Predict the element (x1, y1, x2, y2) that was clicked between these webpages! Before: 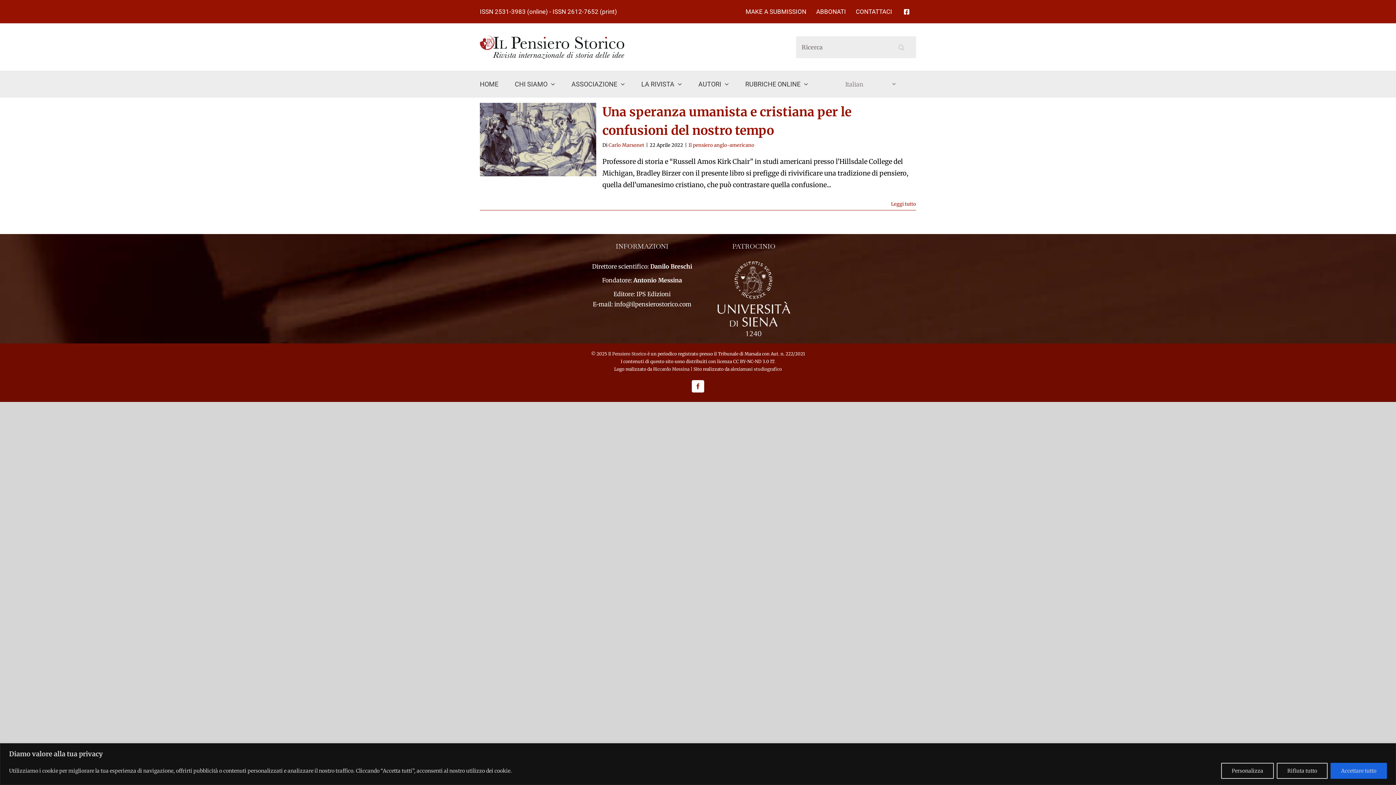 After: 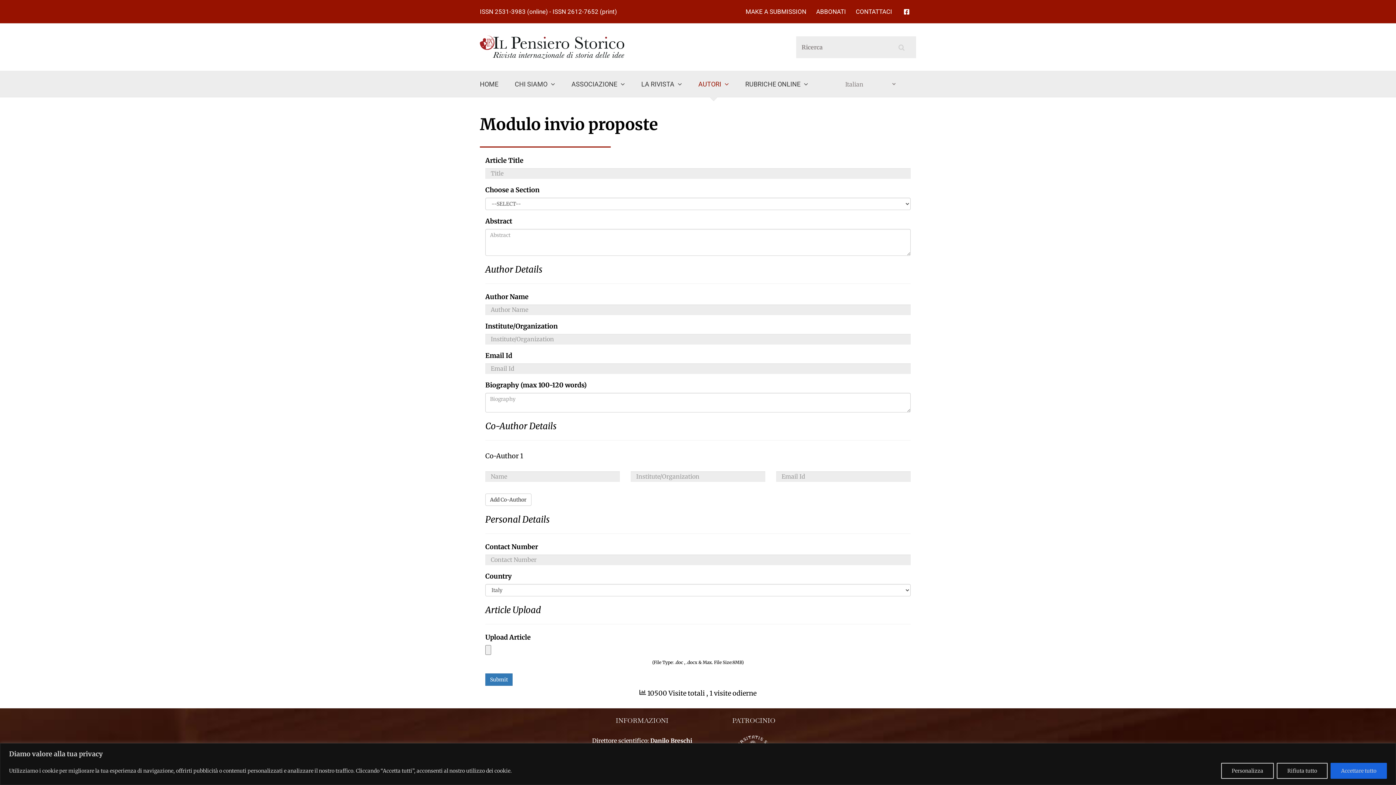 Action: bbox: (741, 0, 811, 23) label: MAKE A SUBMISSION